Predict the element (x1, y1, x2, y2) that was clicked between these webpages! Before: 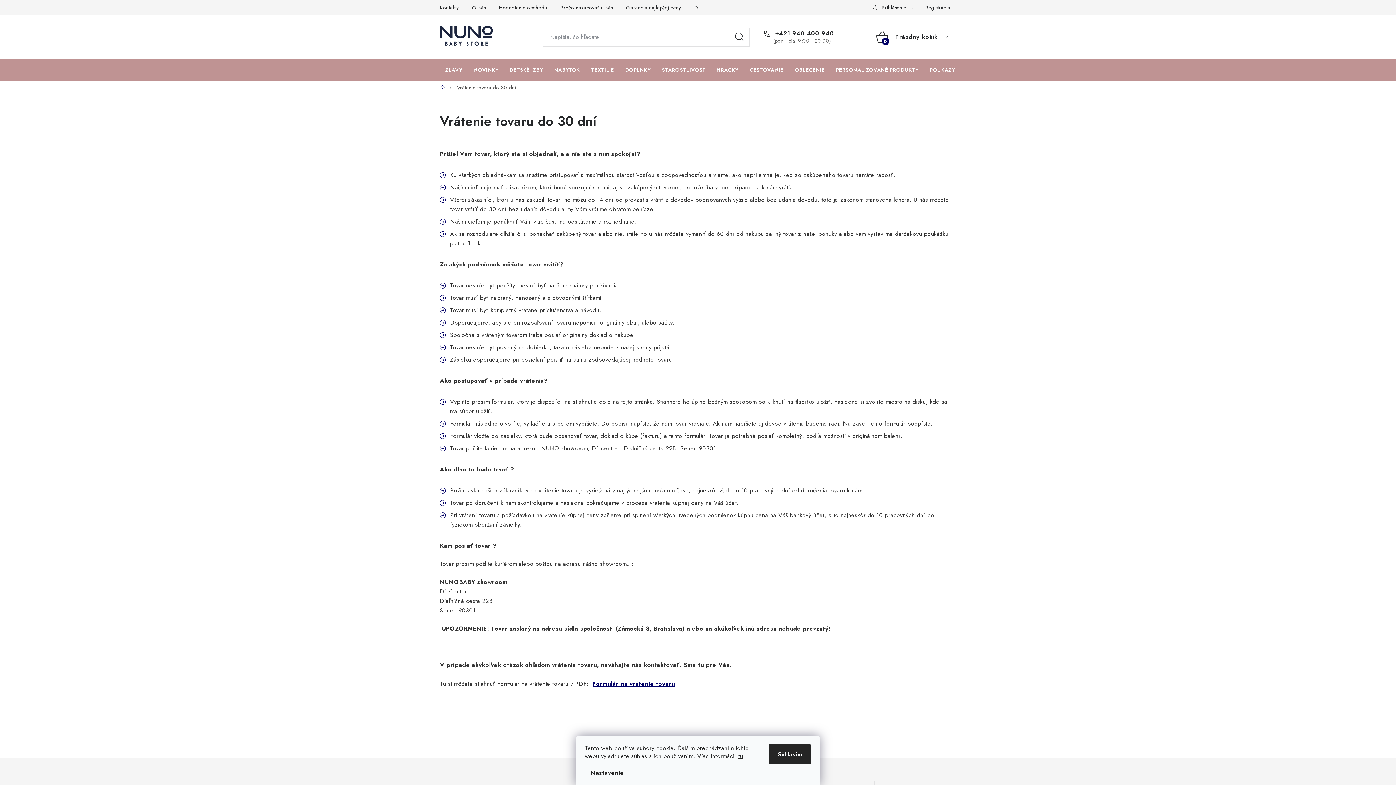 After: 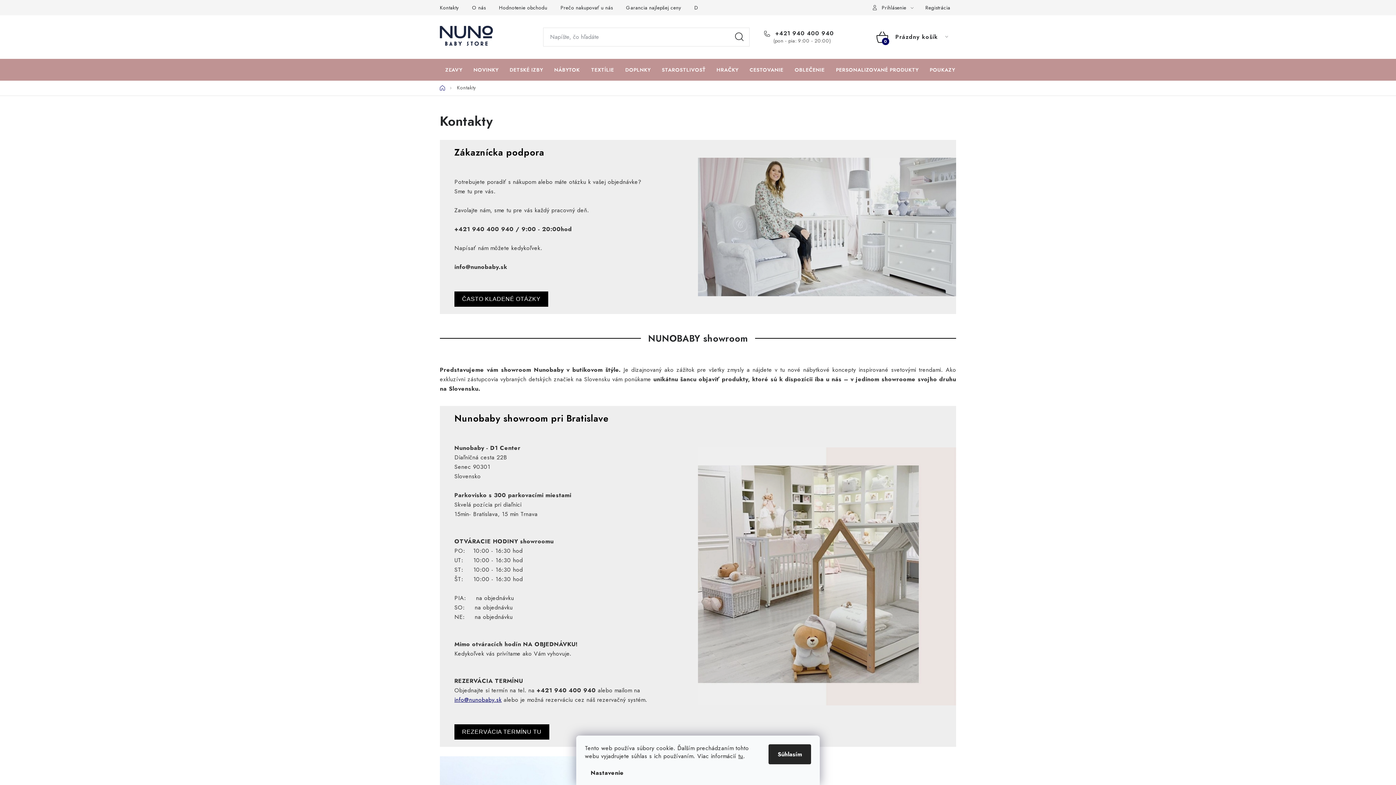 Action: label: Kontakty bbox: (440, 0, 464, 15)